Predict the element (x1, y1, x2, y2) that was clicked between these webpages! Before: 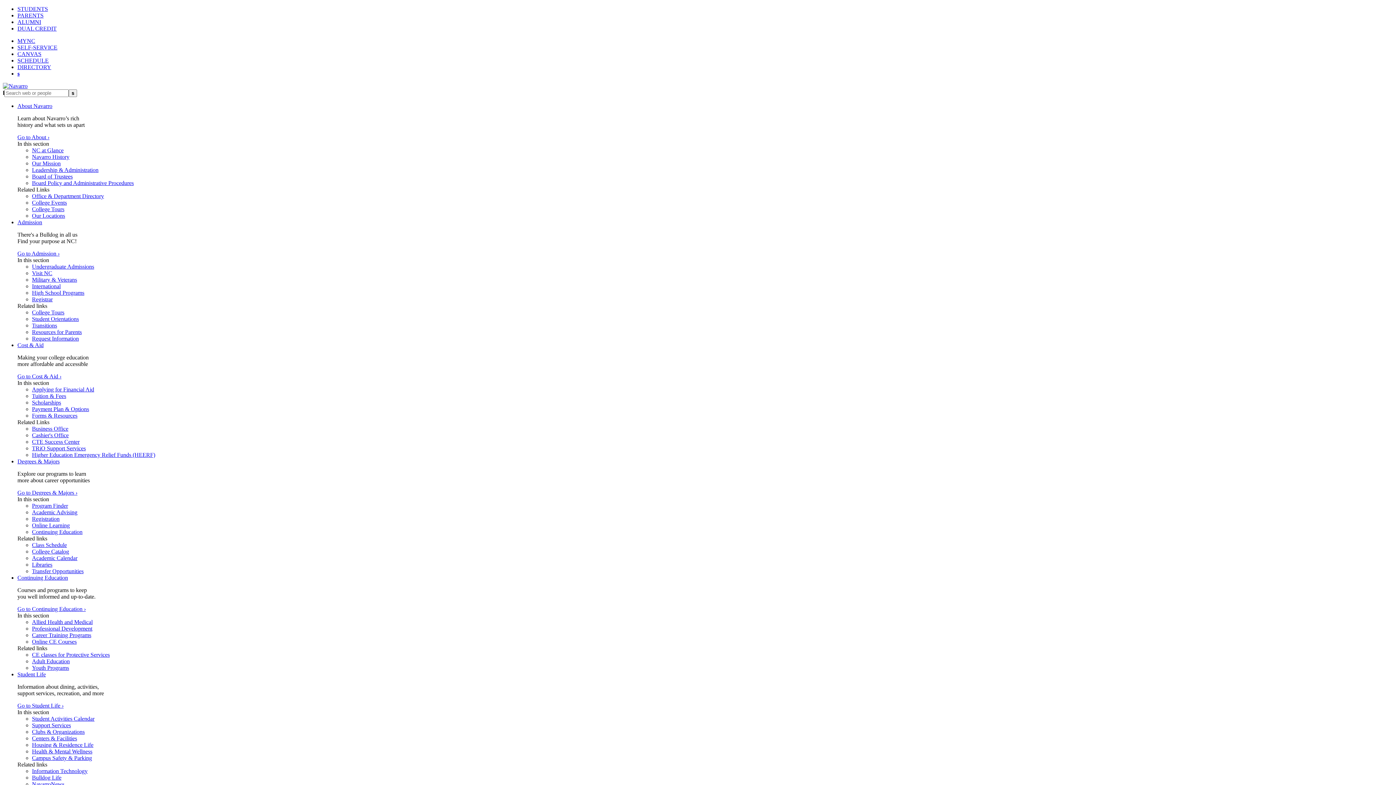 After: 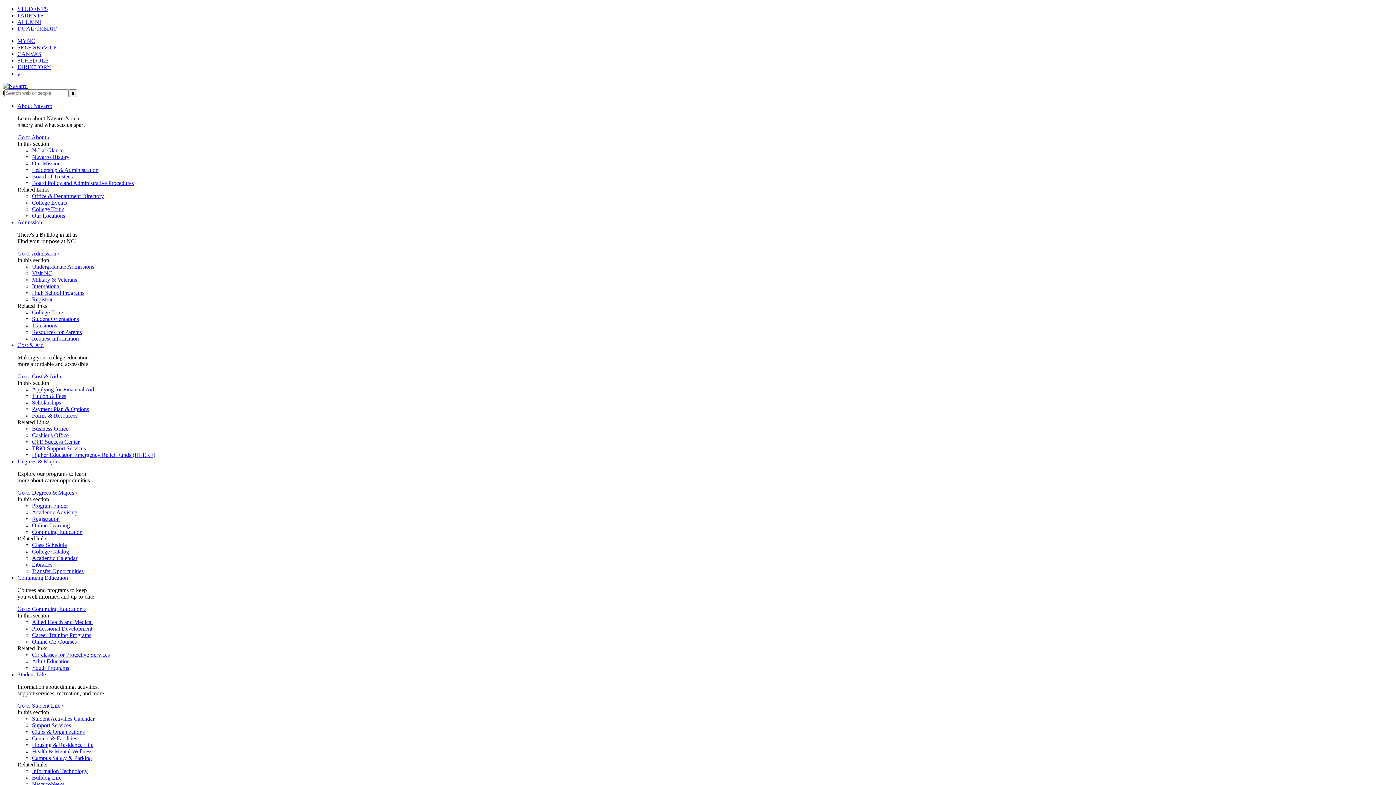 Action: bbox: (32, 322, 57, 328) label: Transitions